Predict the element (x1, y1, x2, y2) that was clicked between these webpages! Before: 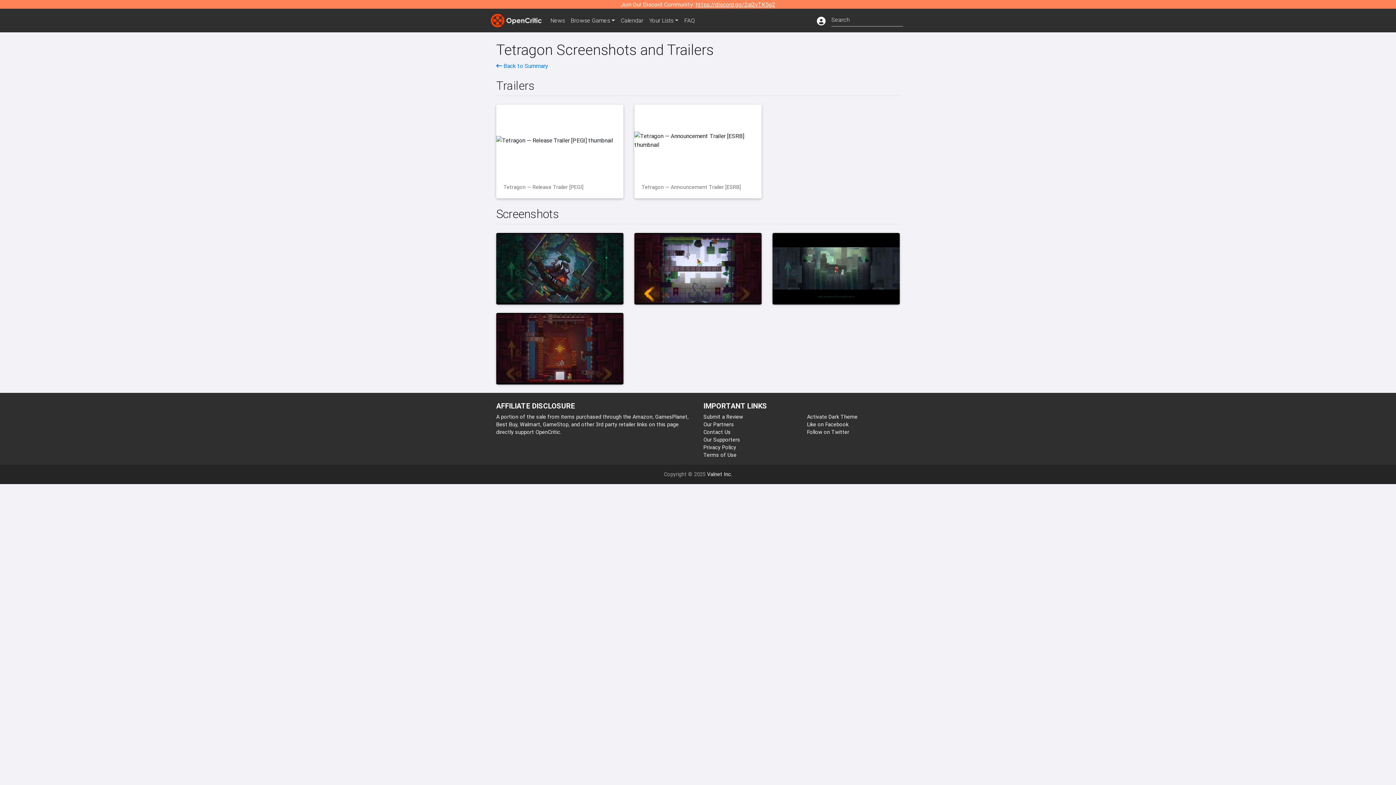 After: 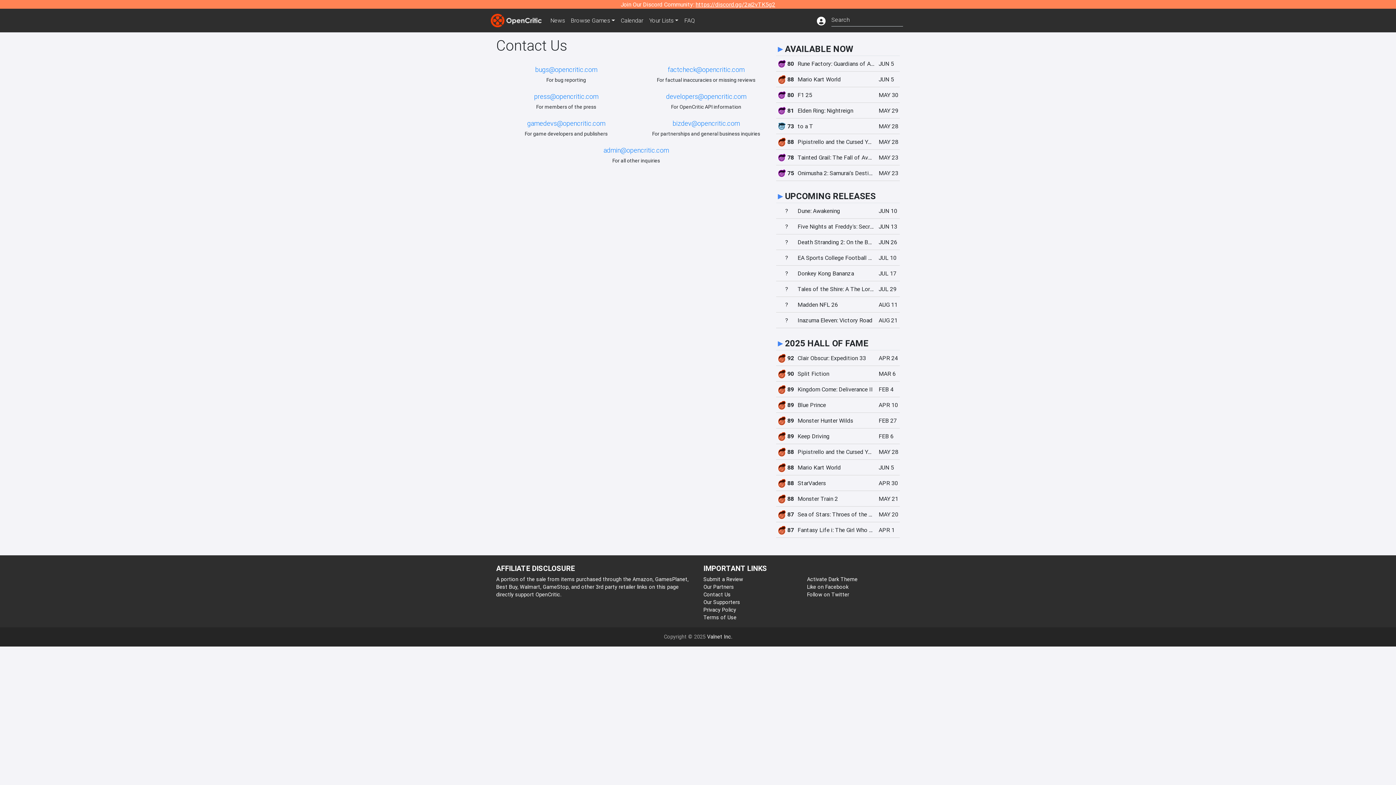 Action: bbox: (703, 428, 730, 435) label: Contact Us